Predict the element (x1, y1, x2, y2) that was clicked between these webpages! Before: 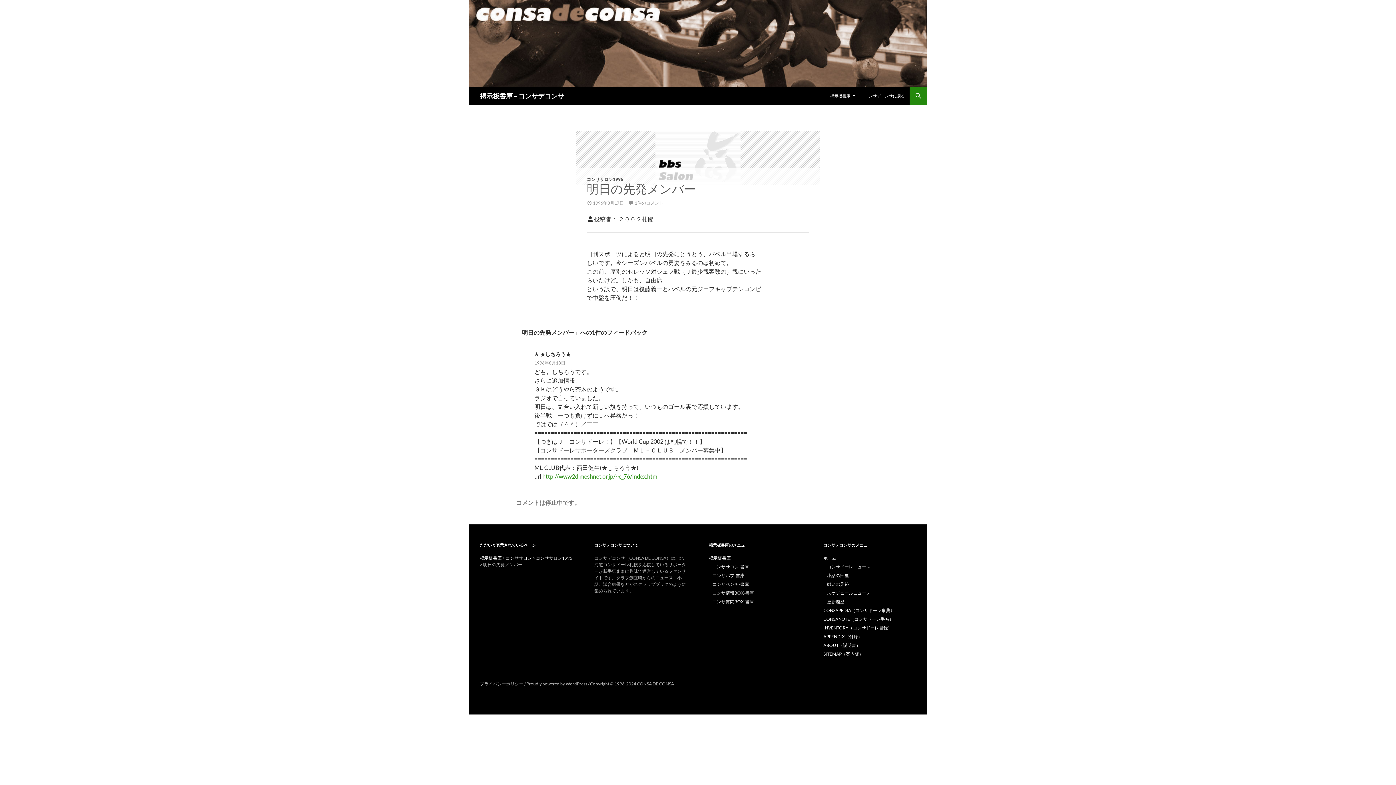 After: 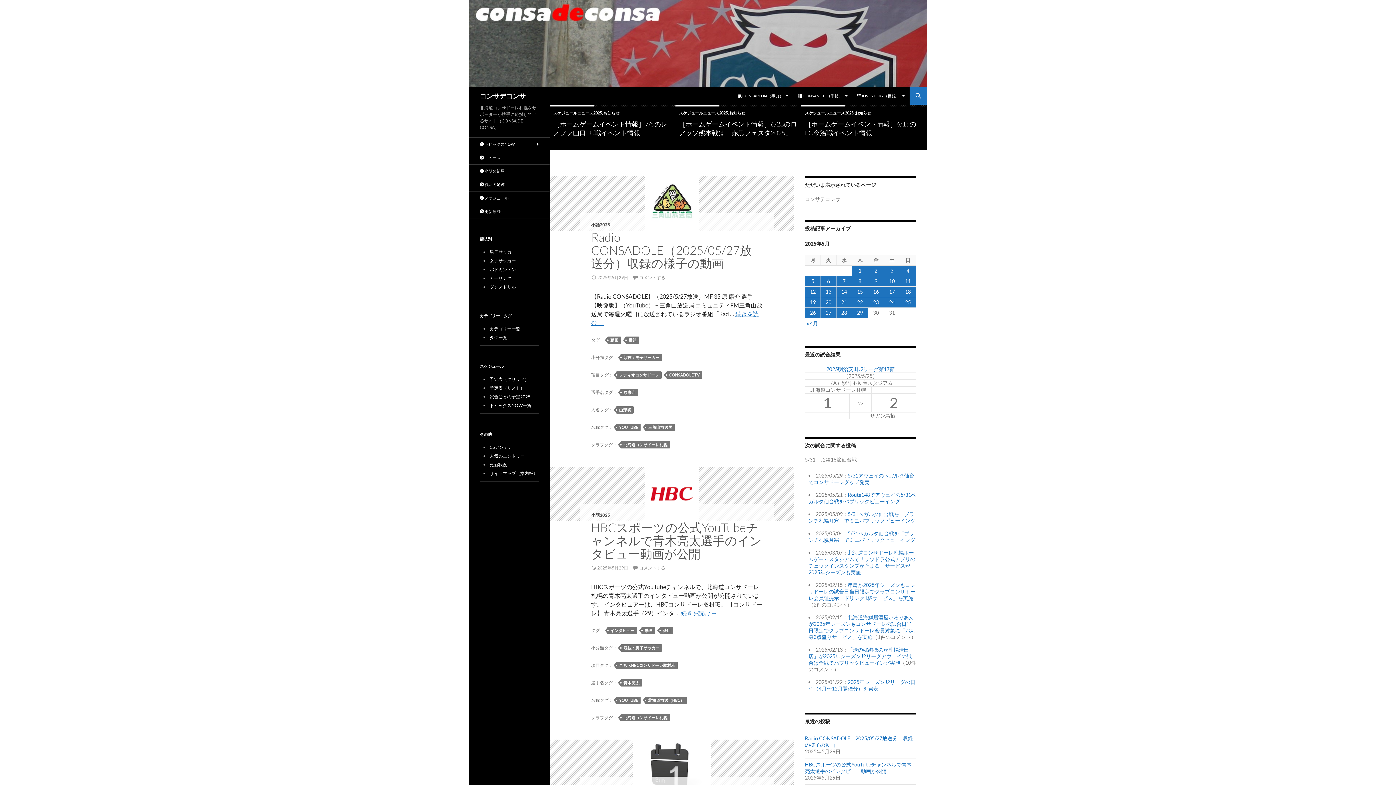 Action: label: ホーム bbox: (823, 555, 836, 561)